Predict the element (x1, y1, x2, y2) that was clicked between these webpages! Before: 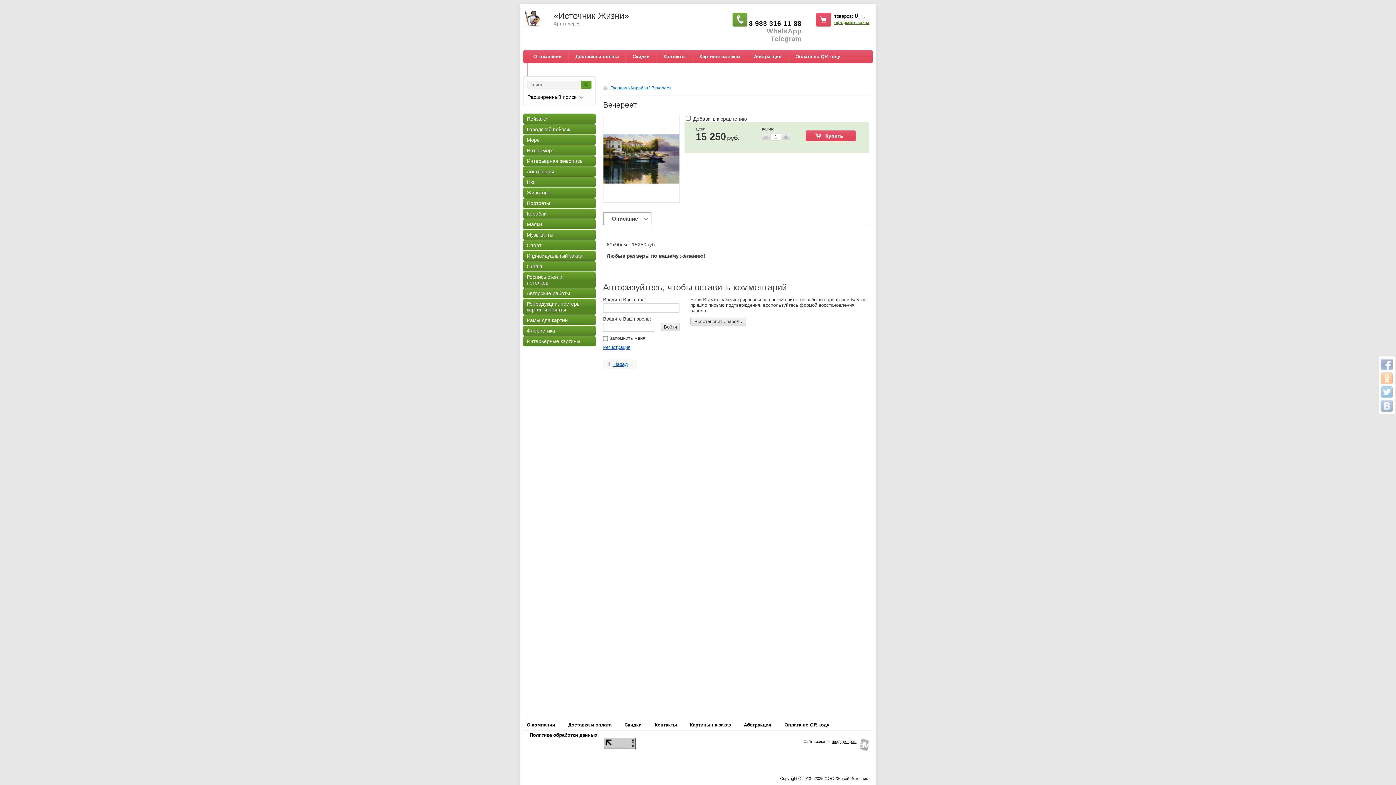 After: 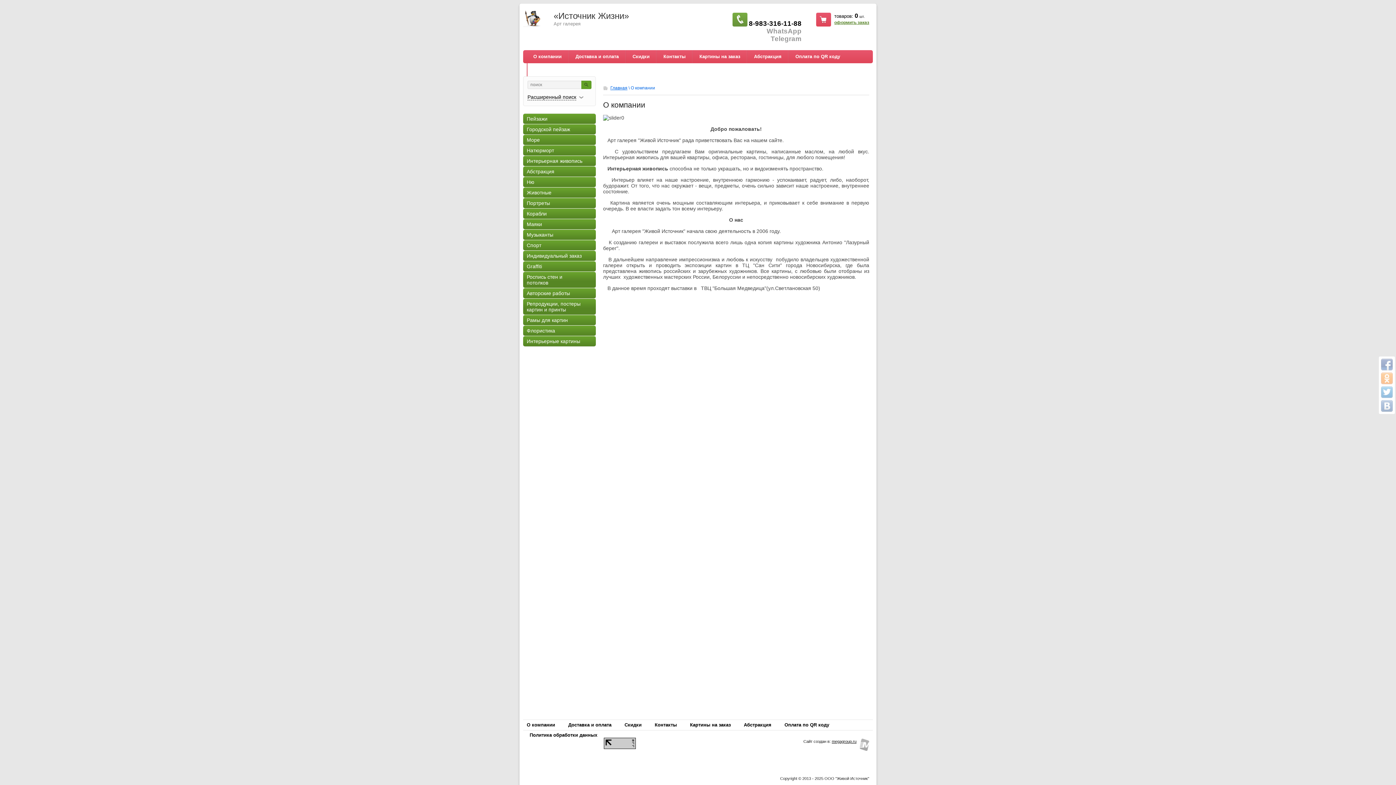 Action: label: О компании bbox: (526, 50, 568, 63)